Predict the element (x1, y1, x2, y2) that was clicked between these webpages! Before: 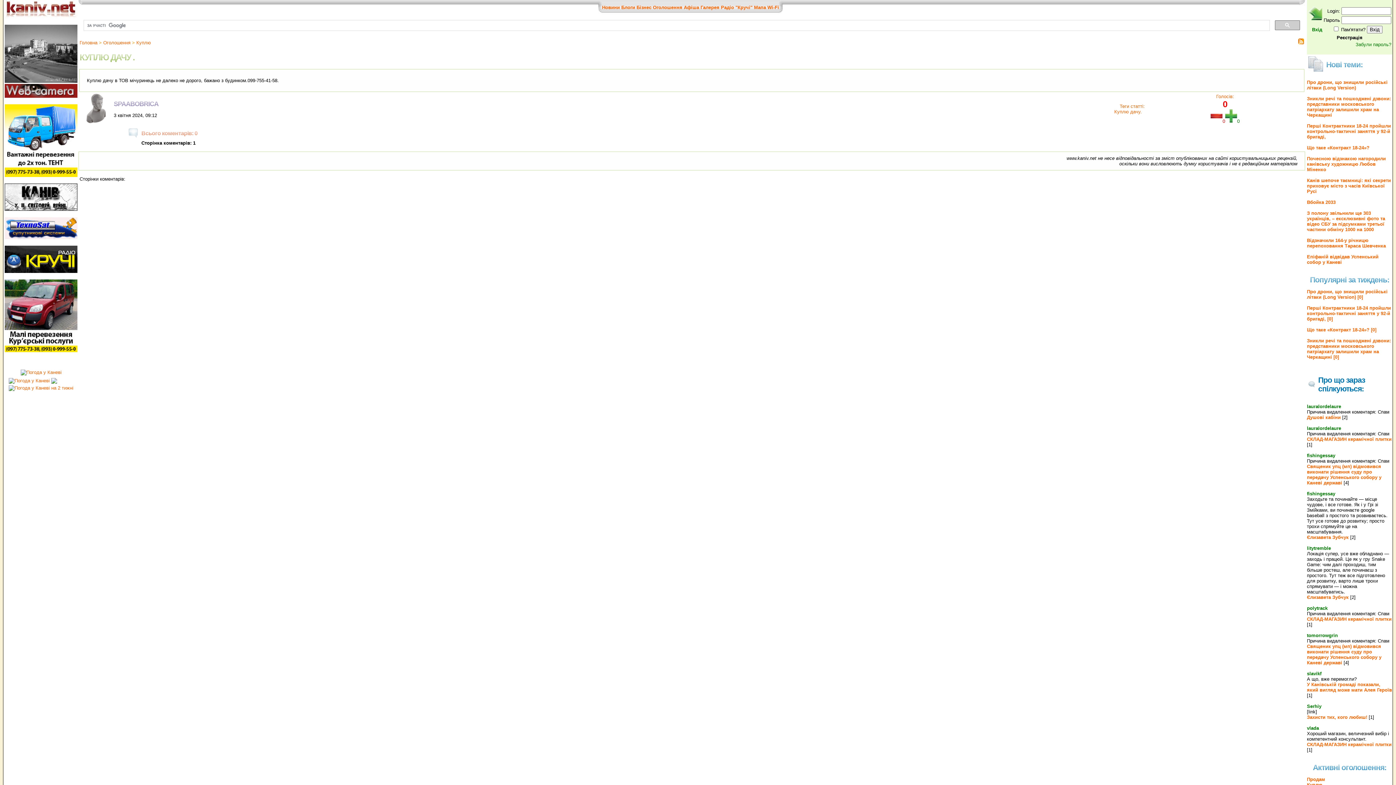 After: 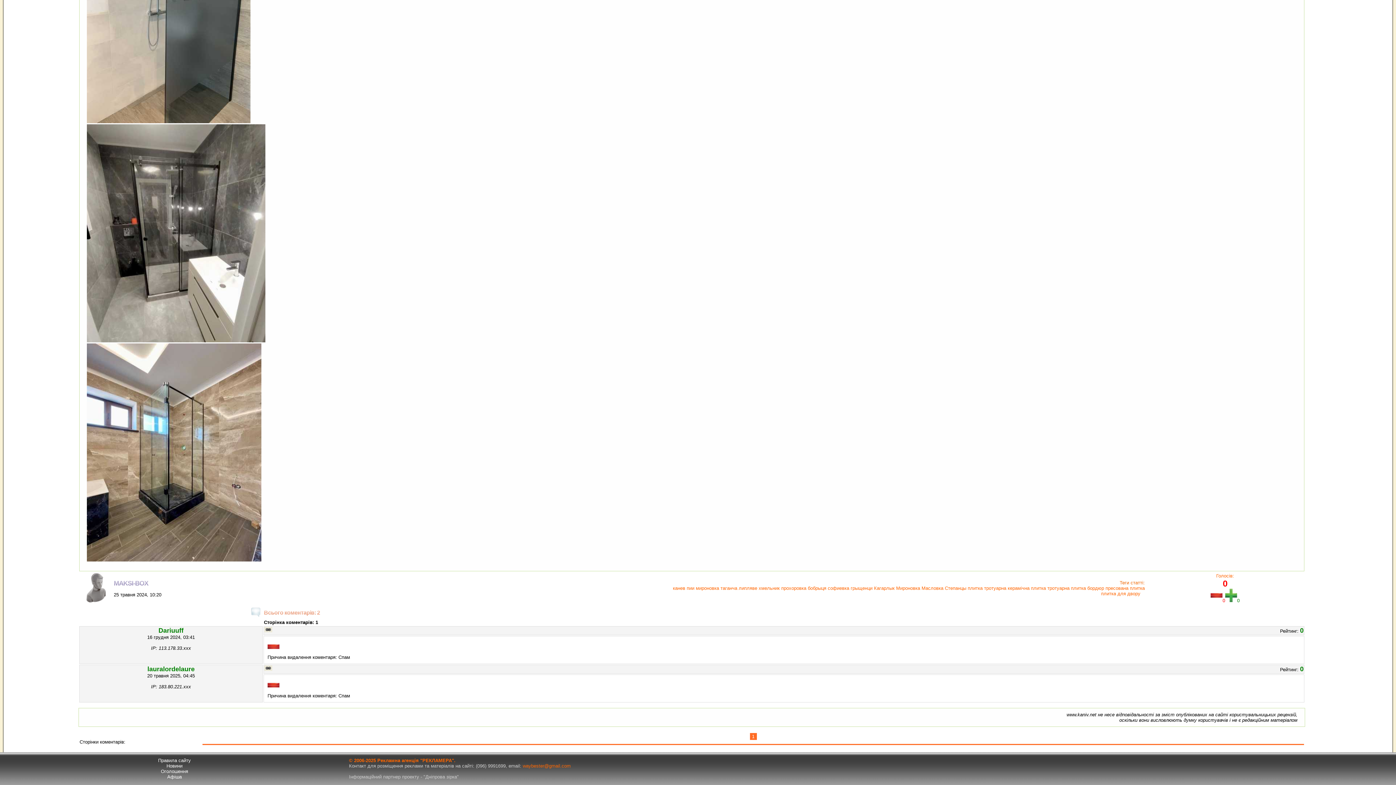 Action: label: Душові кабіни  bbox: (1307, 414, 1342, 420)